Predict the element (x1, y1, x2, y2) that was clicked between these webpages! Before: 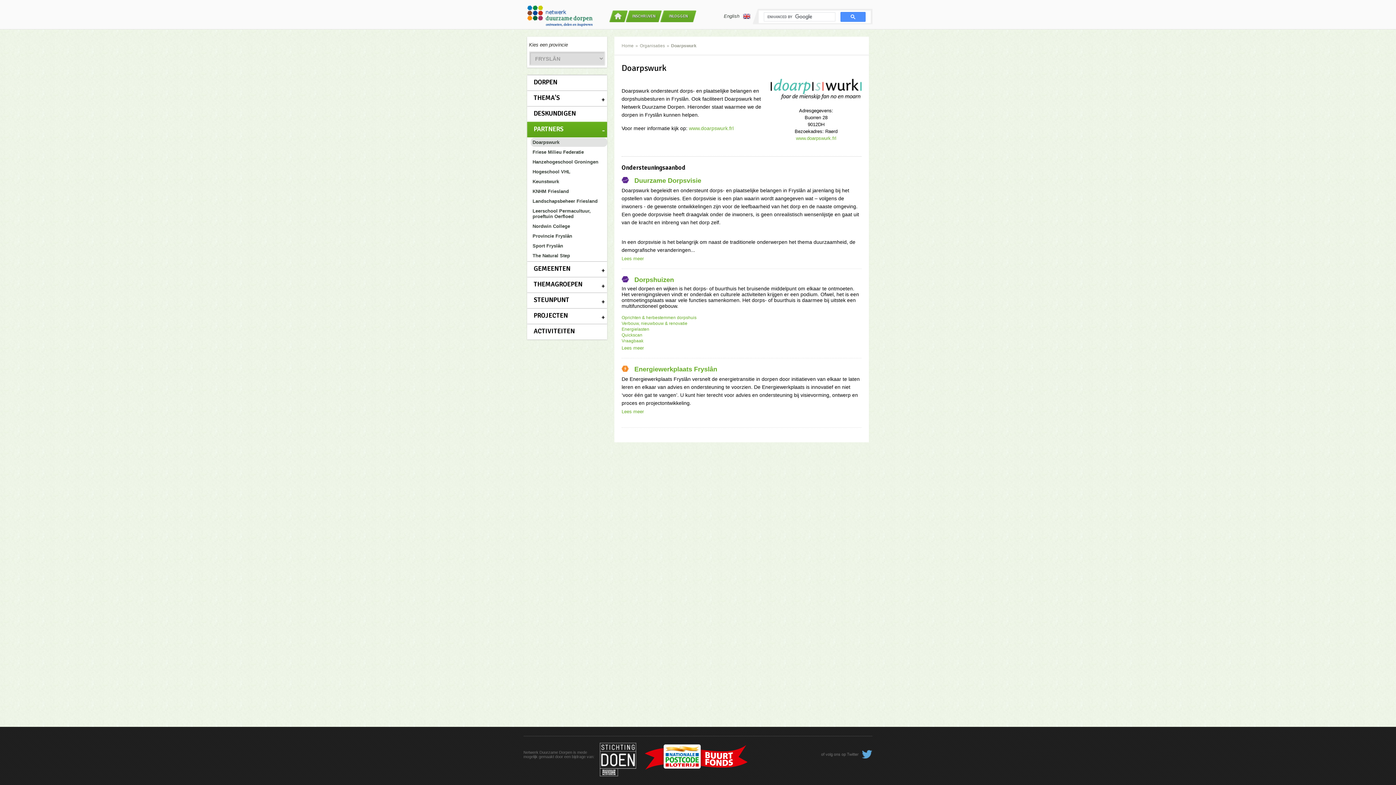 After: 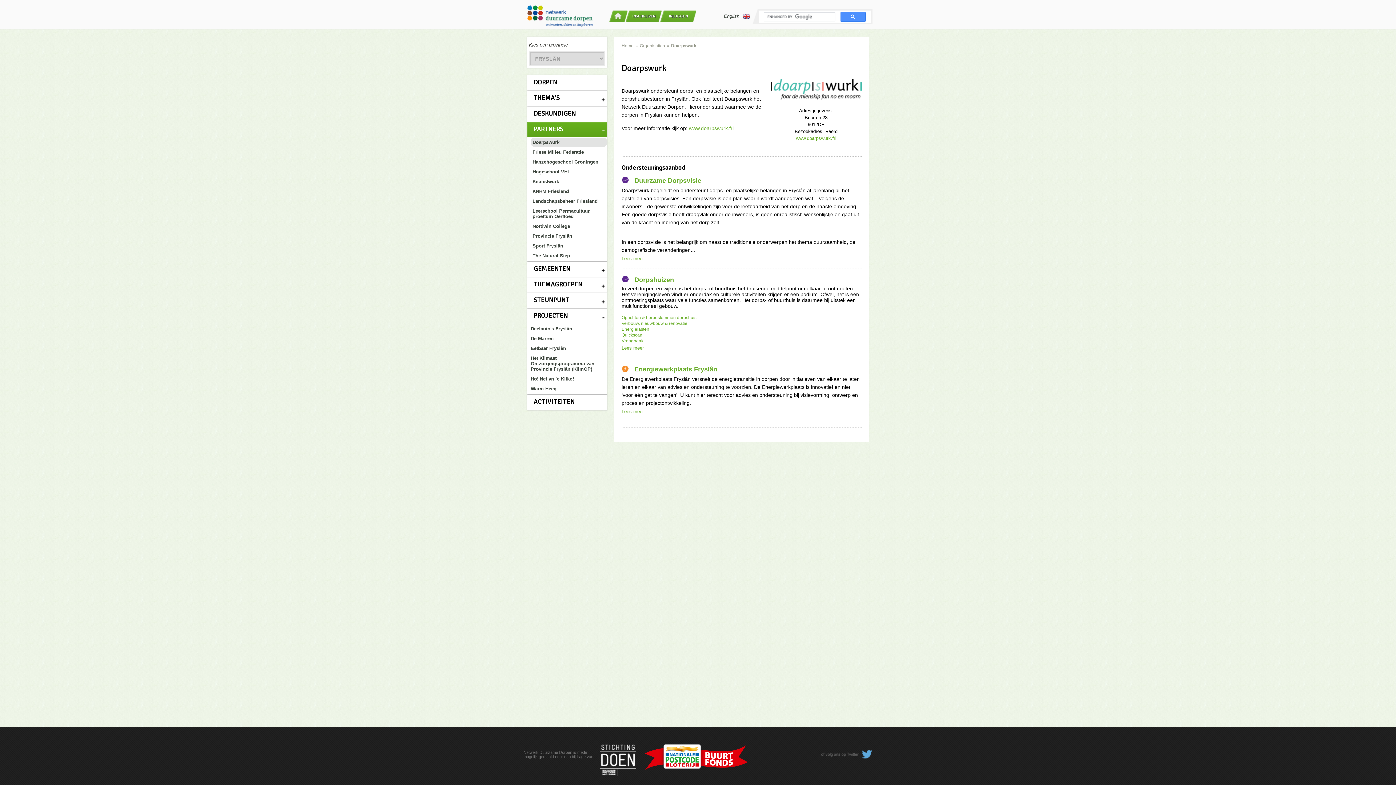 Action: bbox: (527, 308, 607, 324) label: PROJECTEN